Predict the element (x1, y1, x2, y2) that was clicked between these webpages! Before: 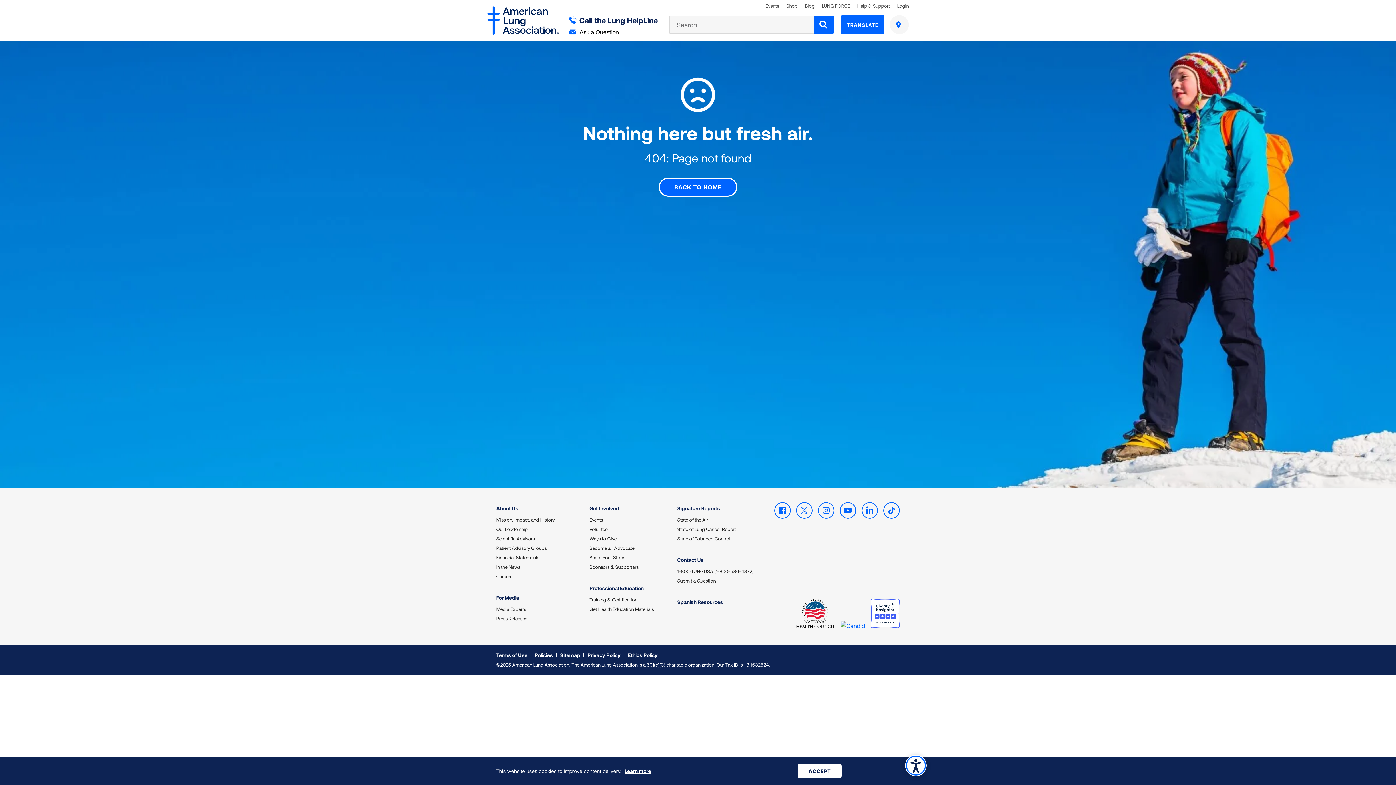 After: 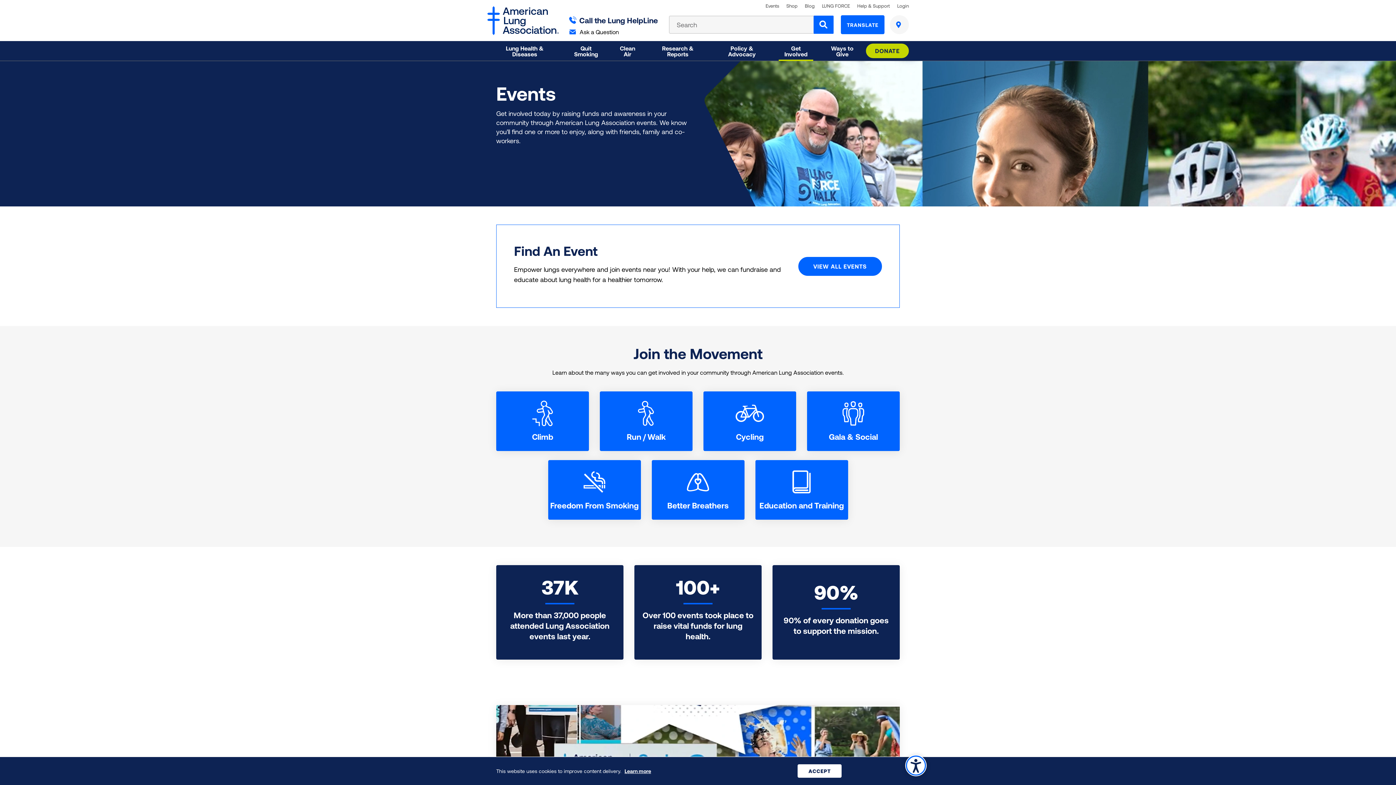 Action: label: Events bbox: (589, 515, 672, 524)